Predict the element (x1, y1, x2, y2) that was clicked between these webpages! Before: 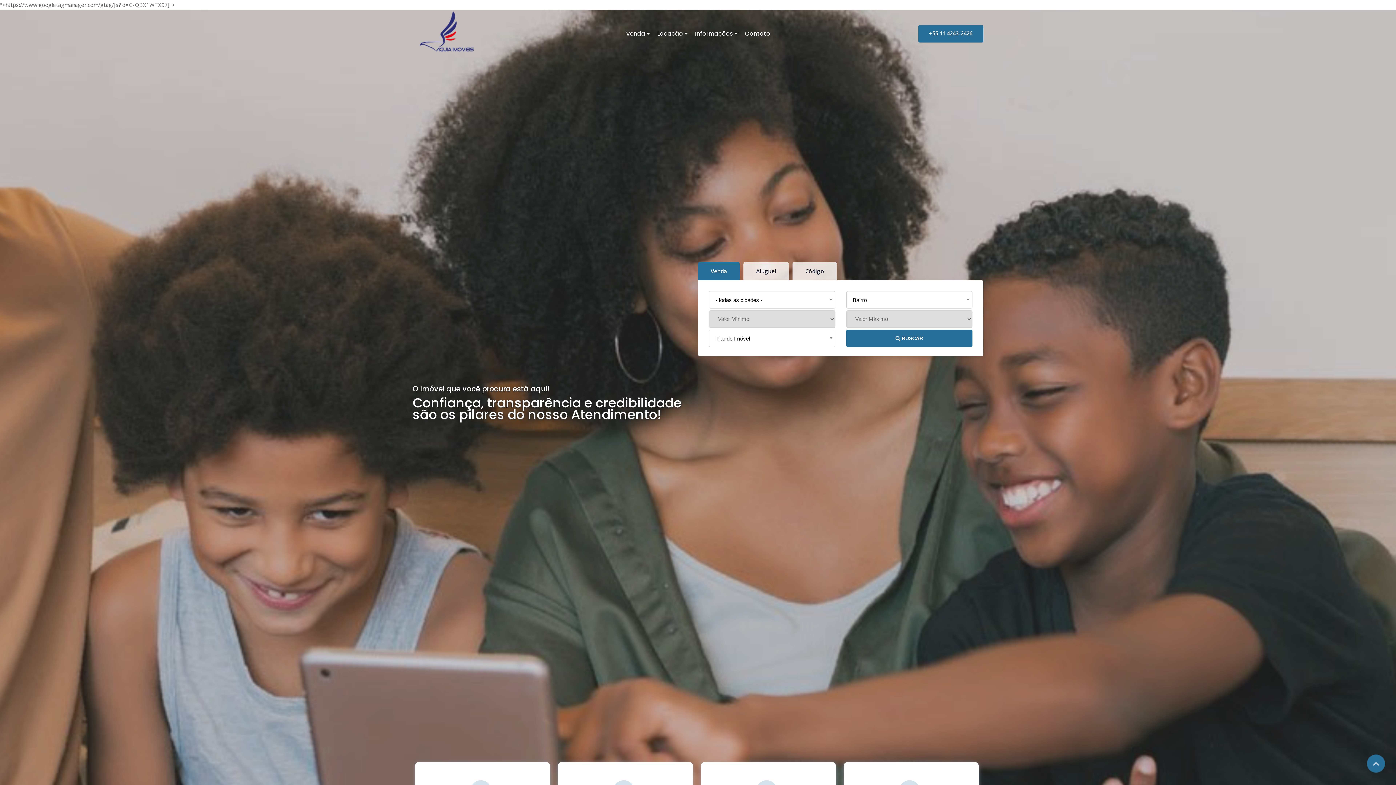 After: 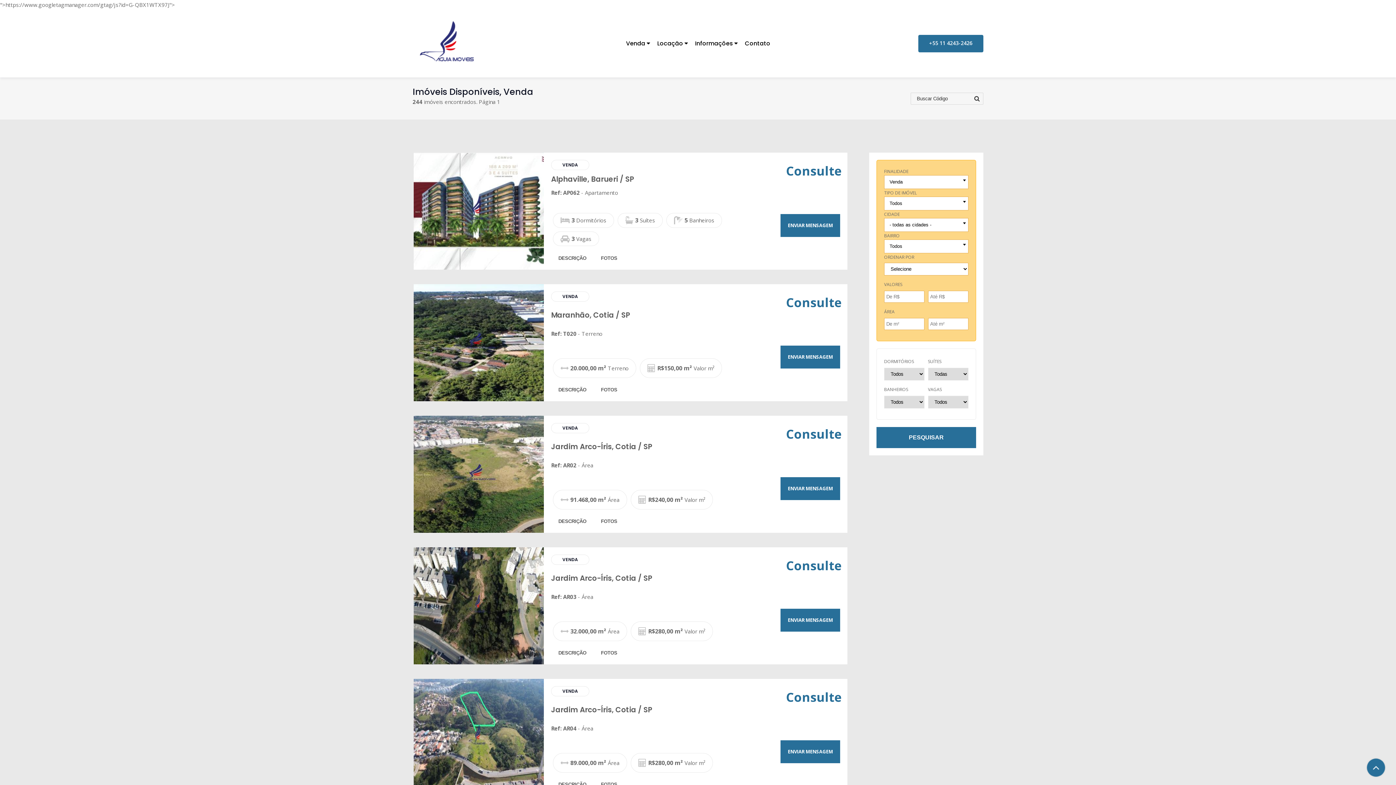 Action: bbox: (846, 329, 972, 347) label:  BUSCAR